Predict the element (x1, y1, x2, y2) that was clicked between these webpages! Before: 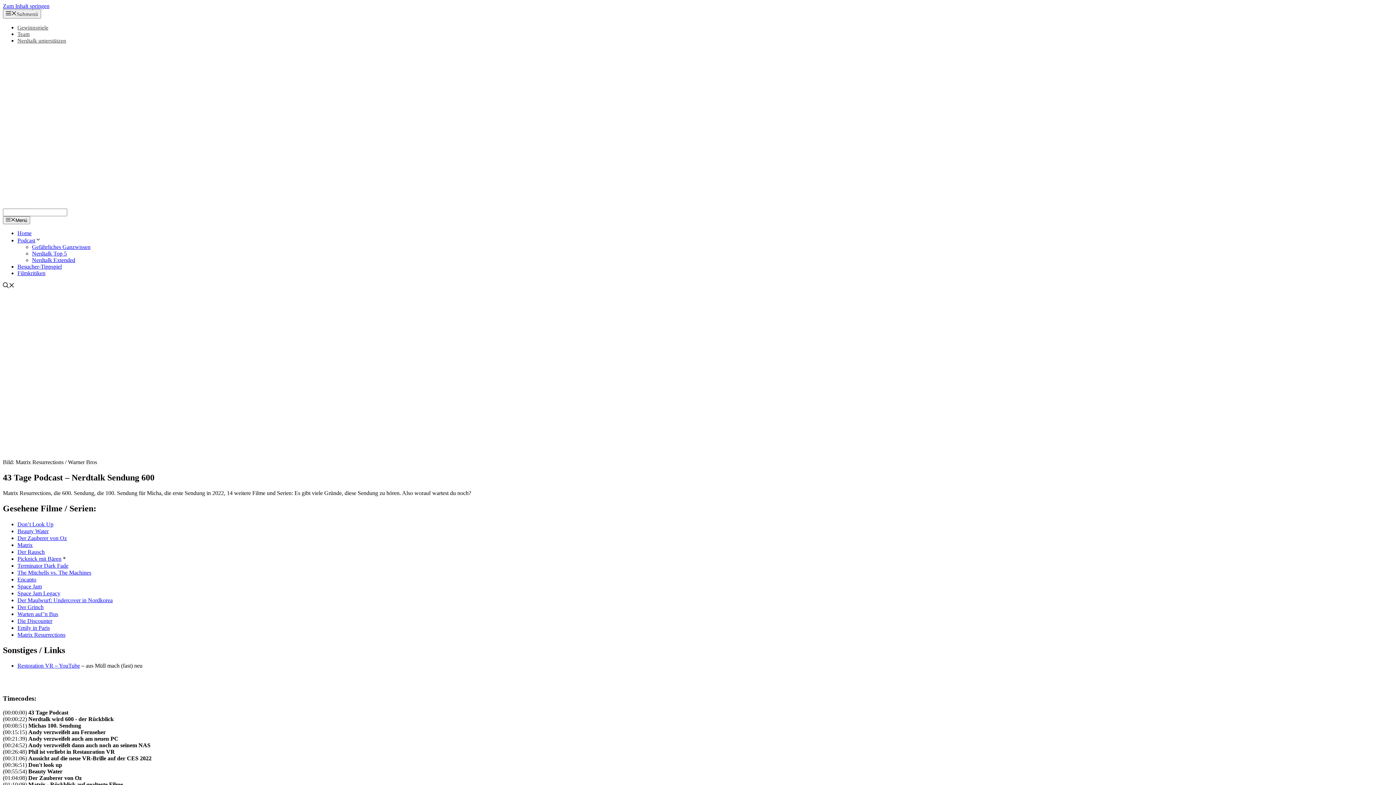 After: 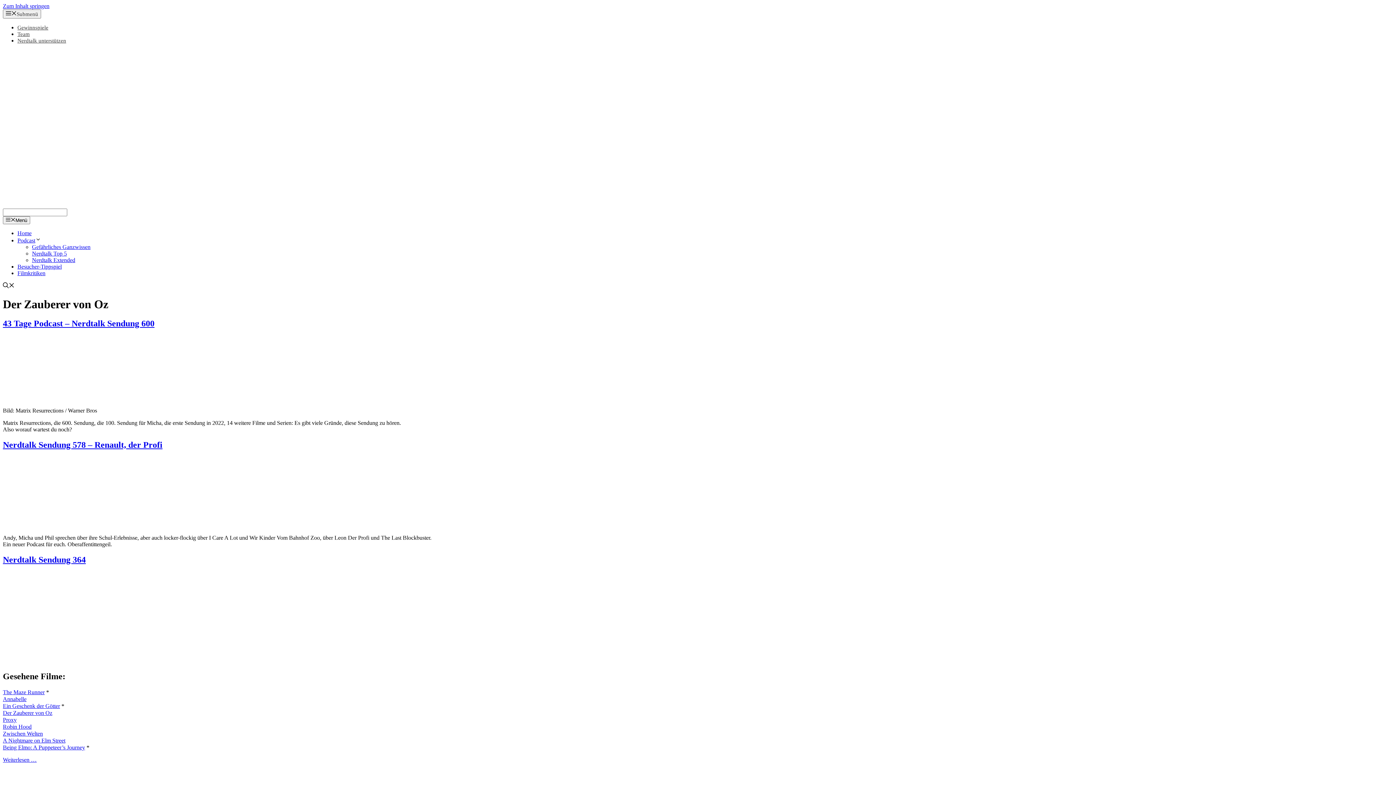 Action: label: Der Zauberer von Oz bbox: (17, 535, 66, 541)